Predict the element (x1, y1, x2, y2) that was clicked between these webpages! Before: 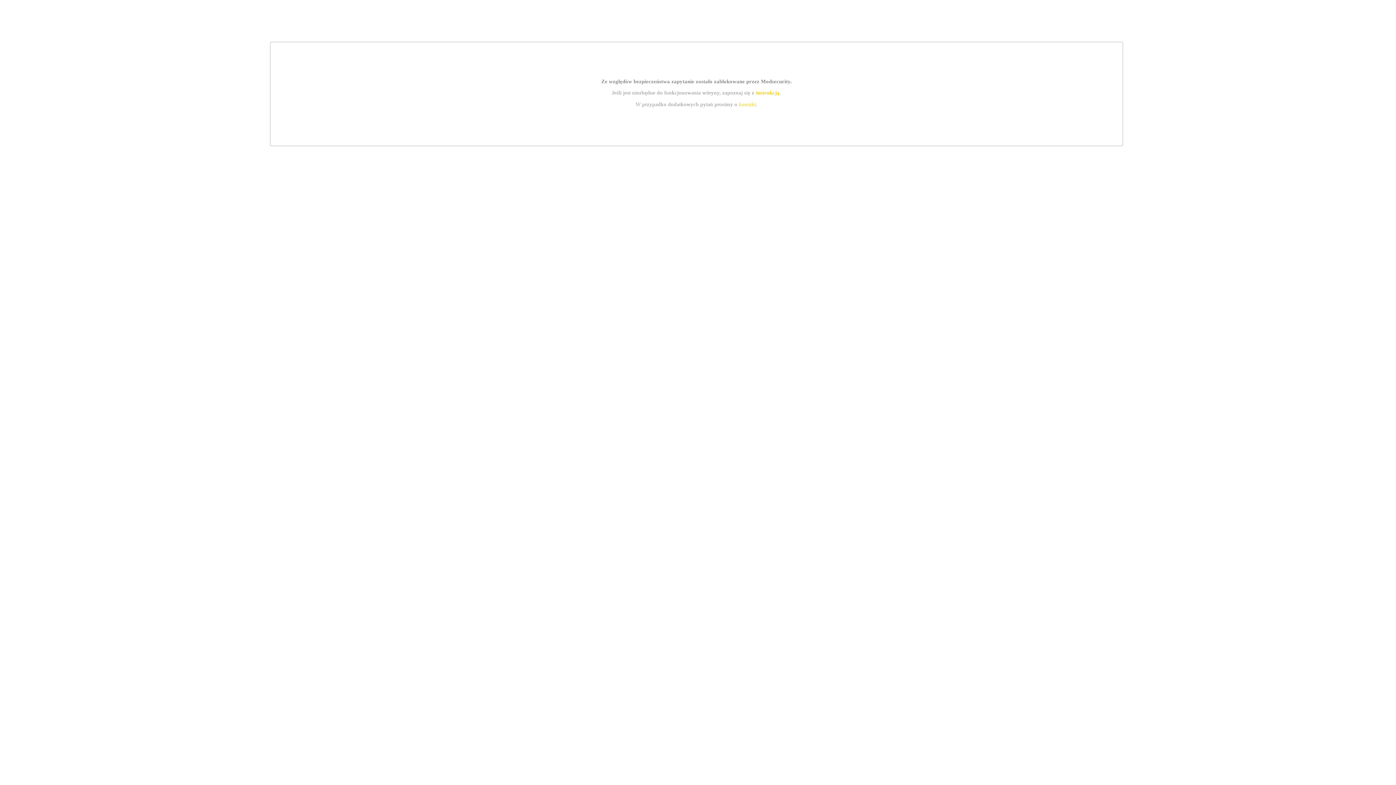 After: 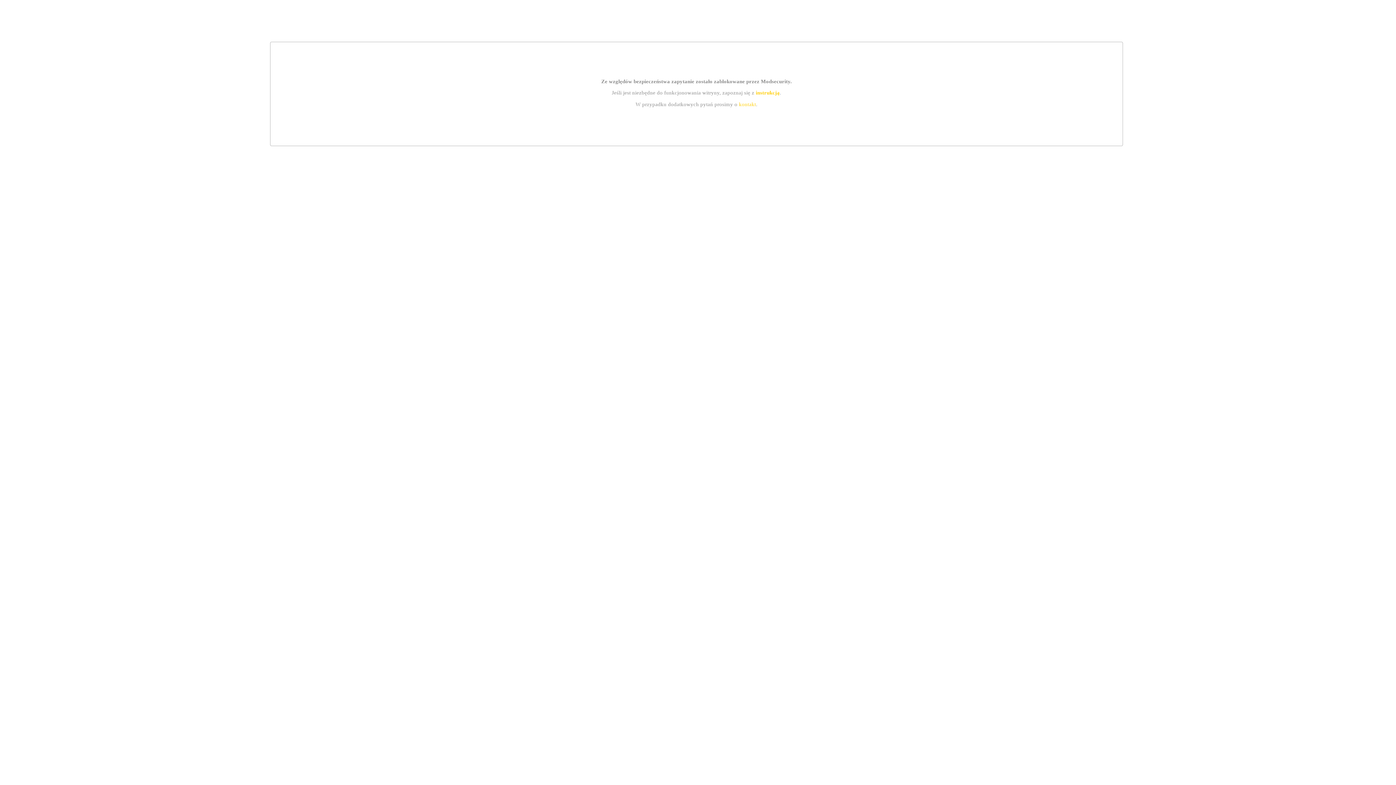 Action: bbox: (755, 89, 779, 95) label: instrukcją